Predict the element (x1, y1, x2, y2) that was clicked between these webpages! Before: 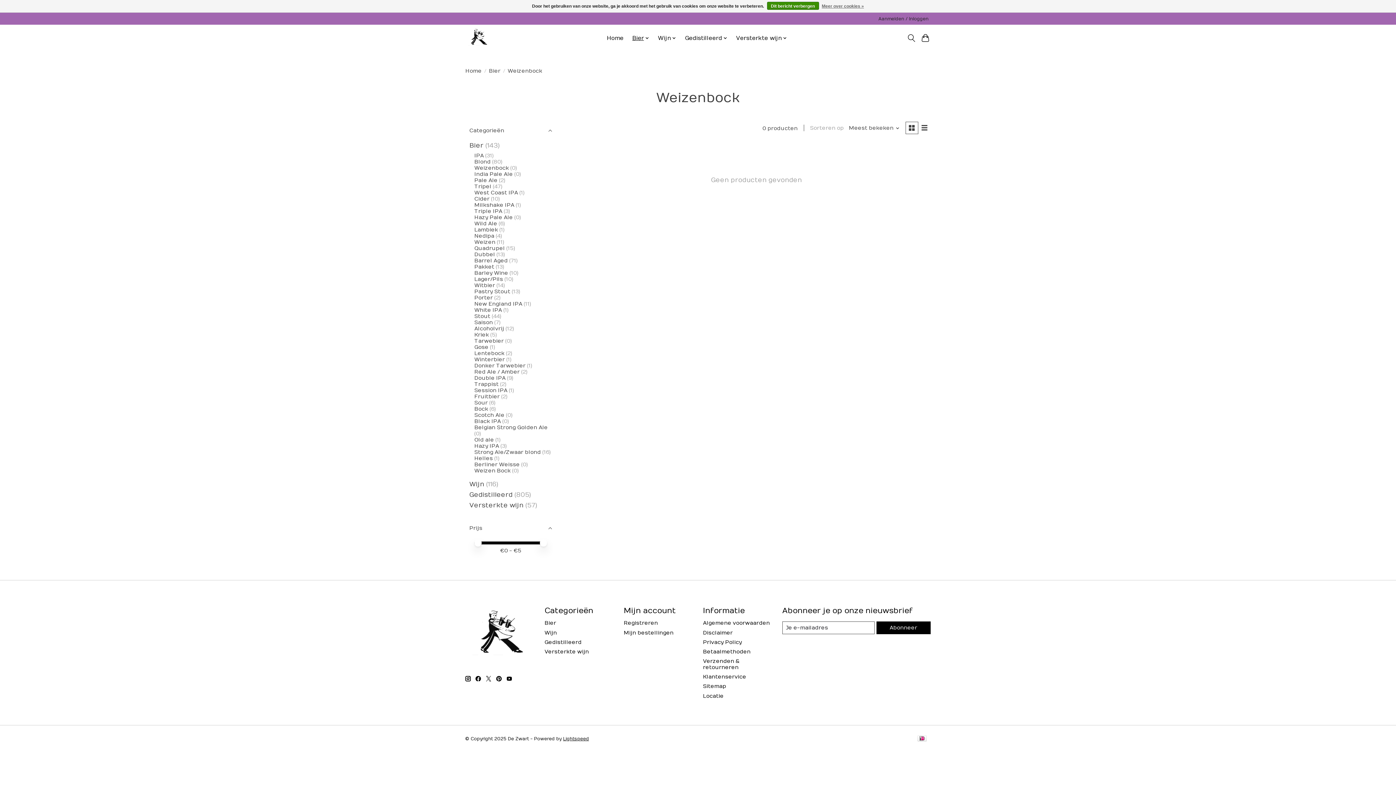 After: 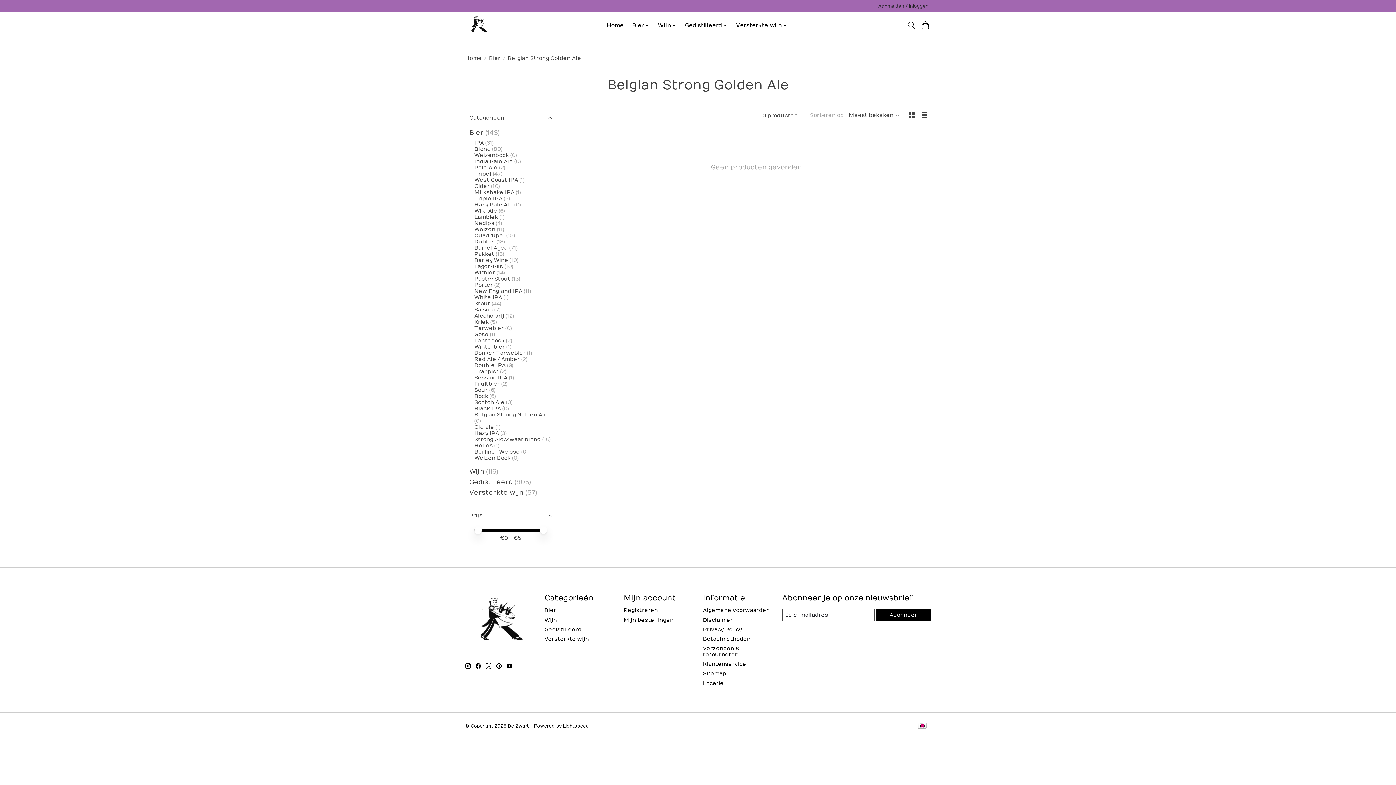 Action: bbox: (474, 424, 547, 430) label: Belgian Strong Golden Ale